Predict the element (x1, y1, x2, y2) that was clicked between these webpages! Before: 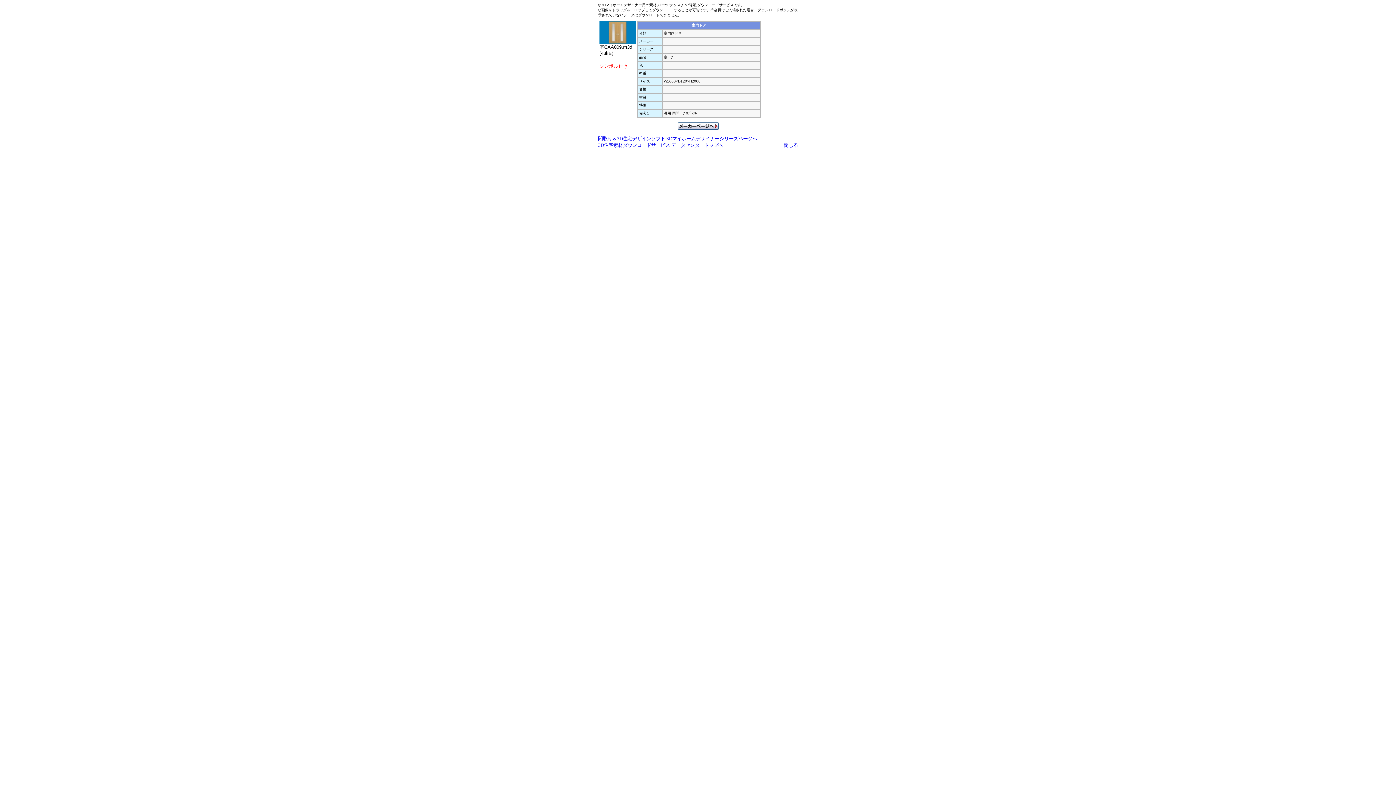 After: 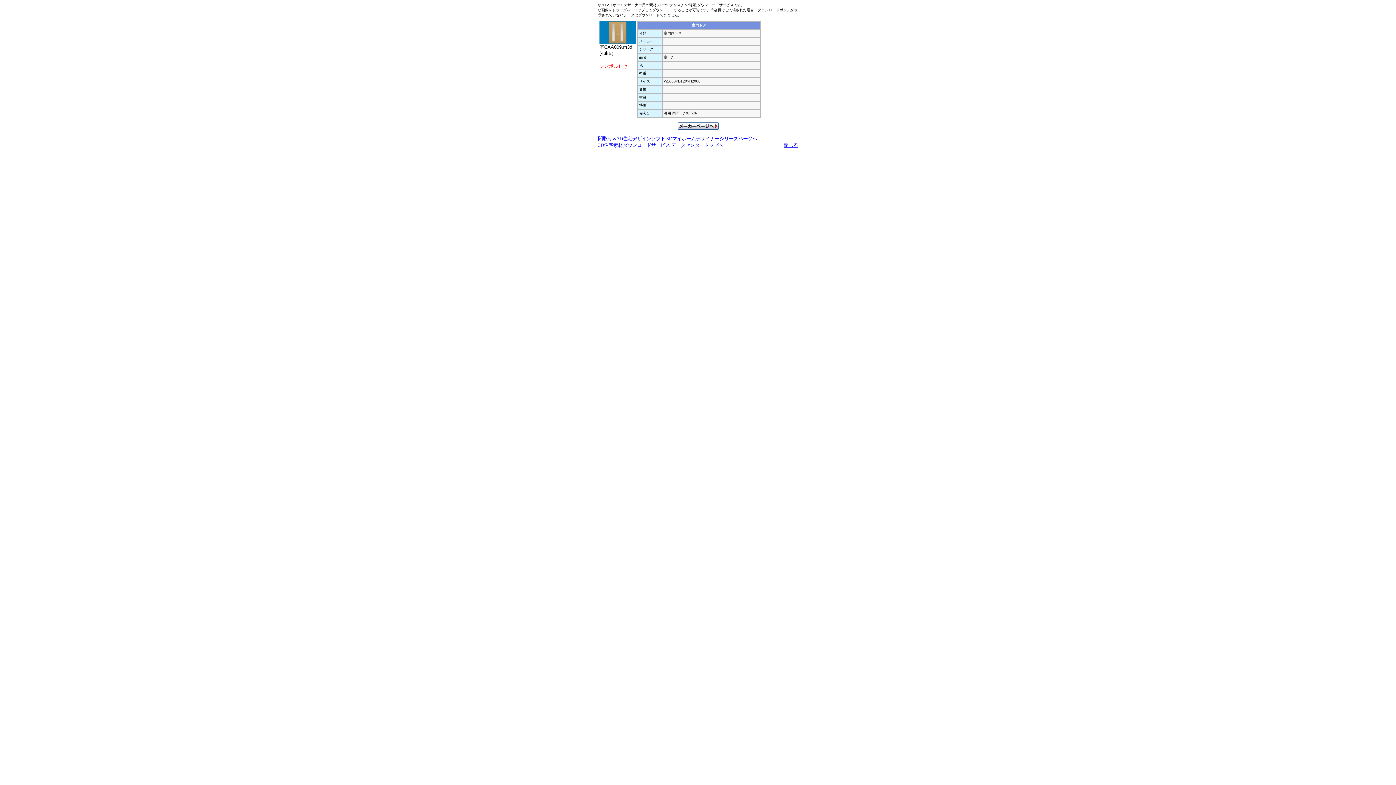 Action: label: 閉じる bbox: (784, 142, 798, 148)